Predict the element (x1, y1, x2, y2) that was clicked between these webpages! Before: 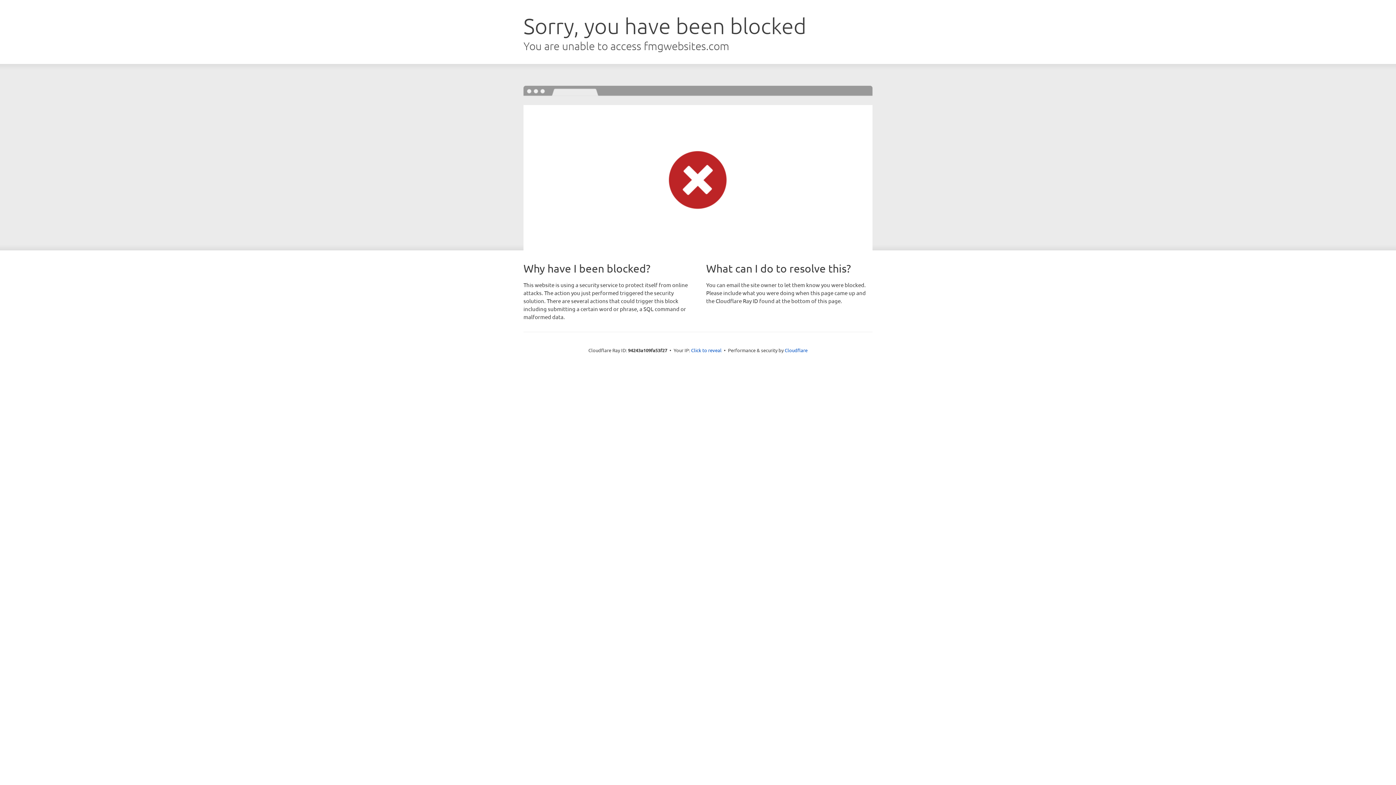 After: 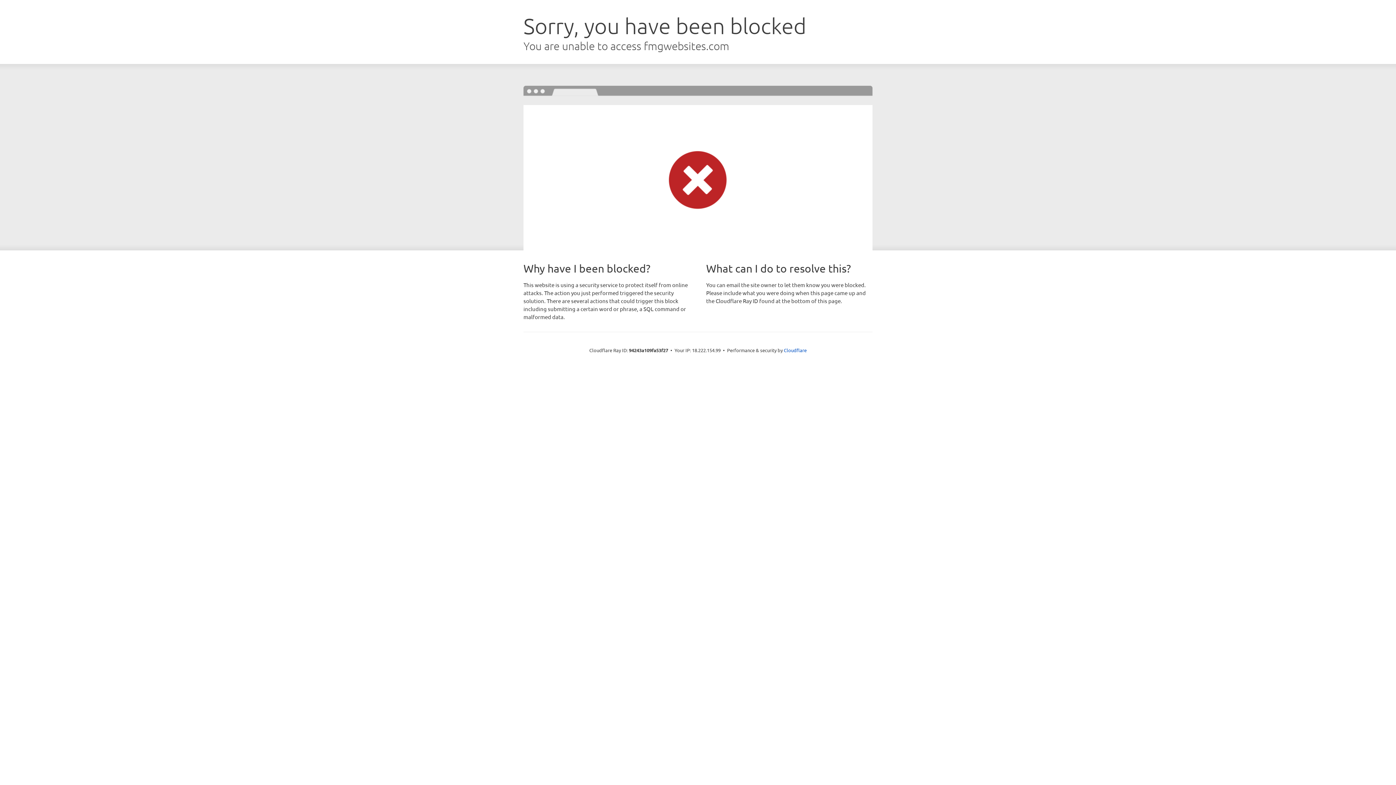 Action: bbox: (691, 346, 721, 353) label: Click to reveal